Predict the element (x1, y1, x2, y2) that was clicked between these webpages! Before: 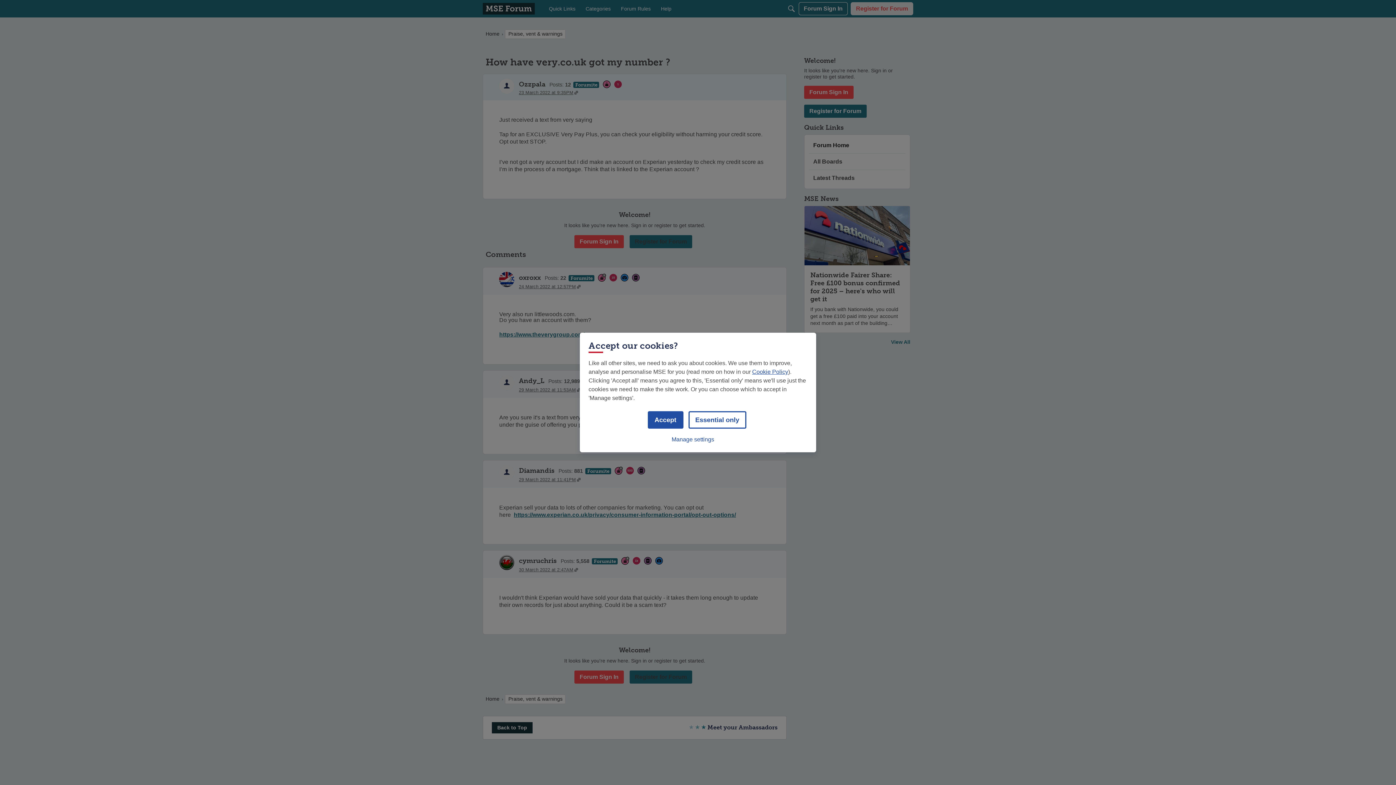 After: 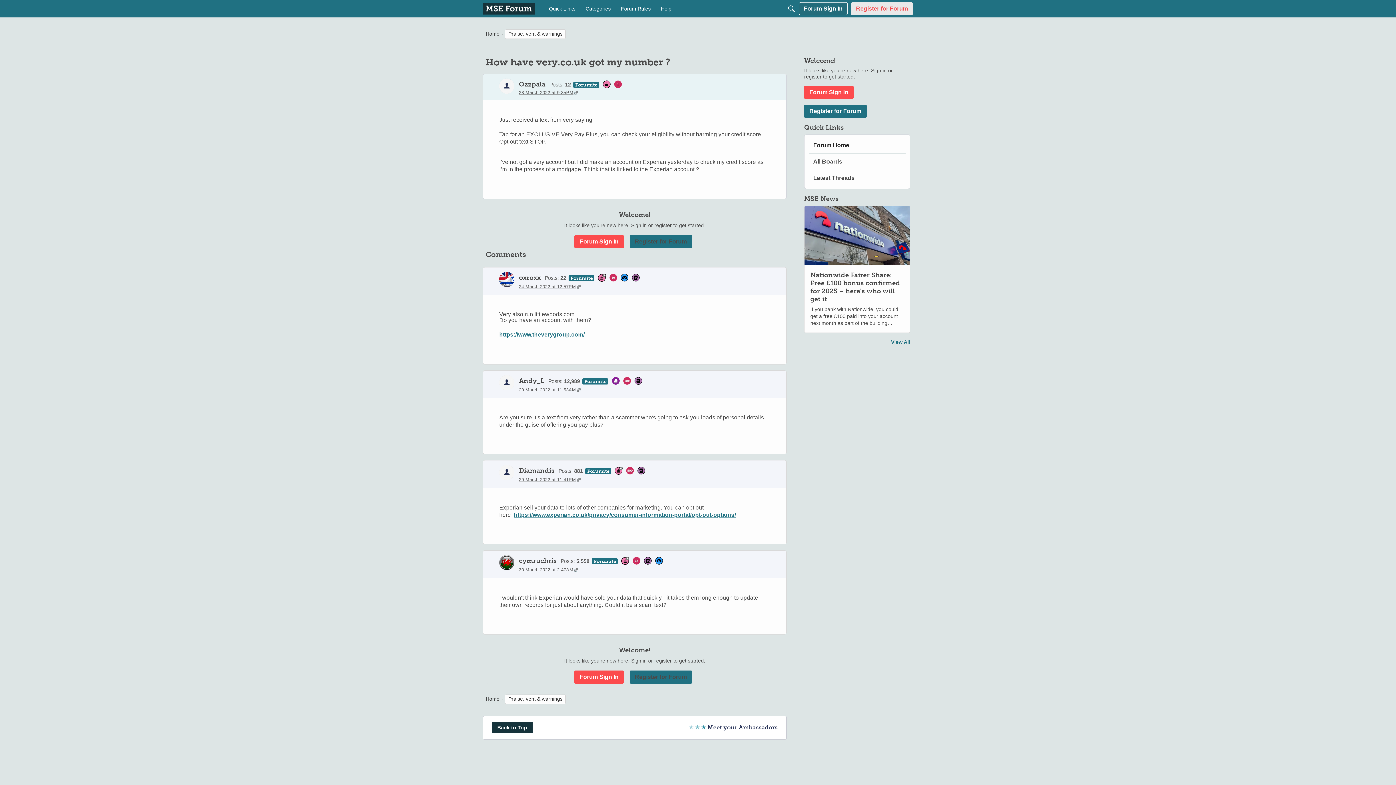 Action: label: Accept bbox: (647, 411, 683, 428)